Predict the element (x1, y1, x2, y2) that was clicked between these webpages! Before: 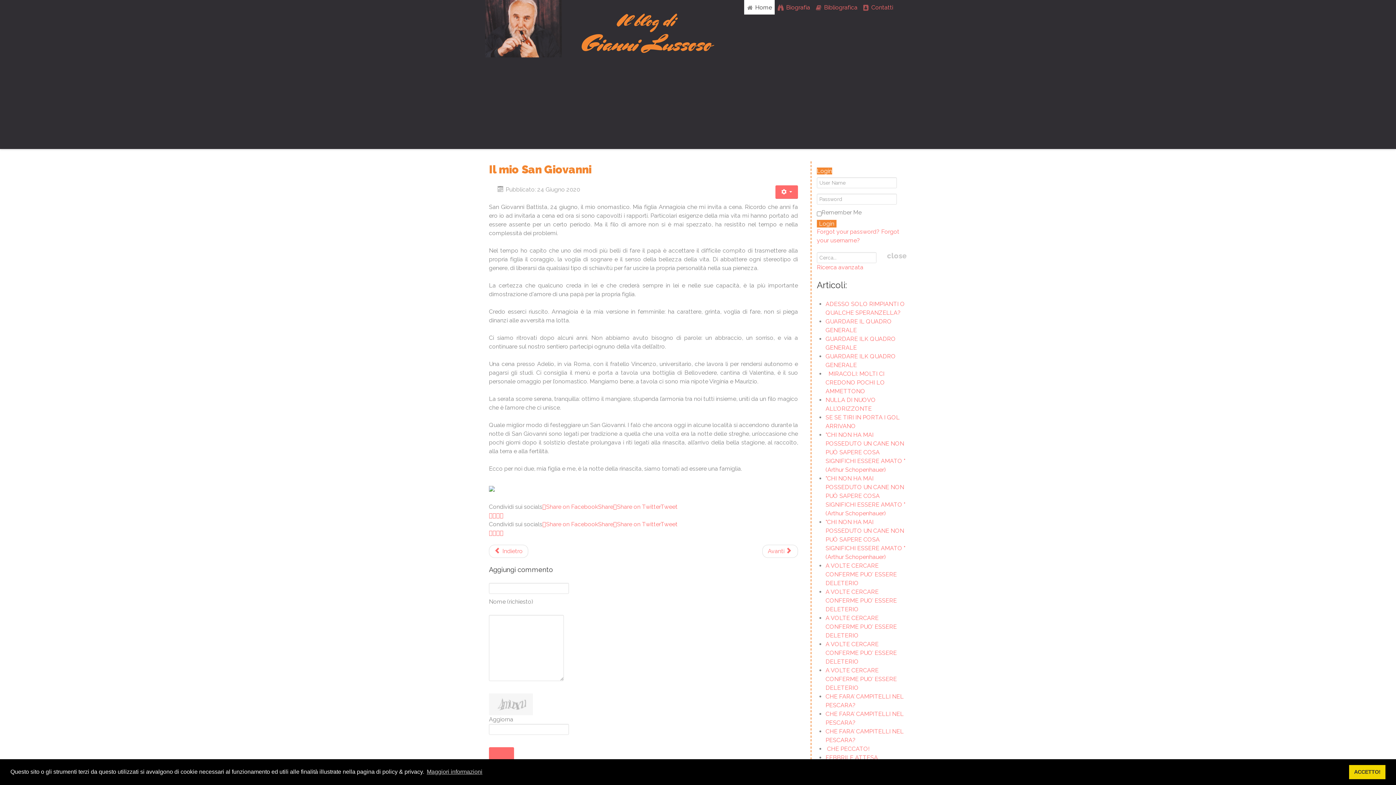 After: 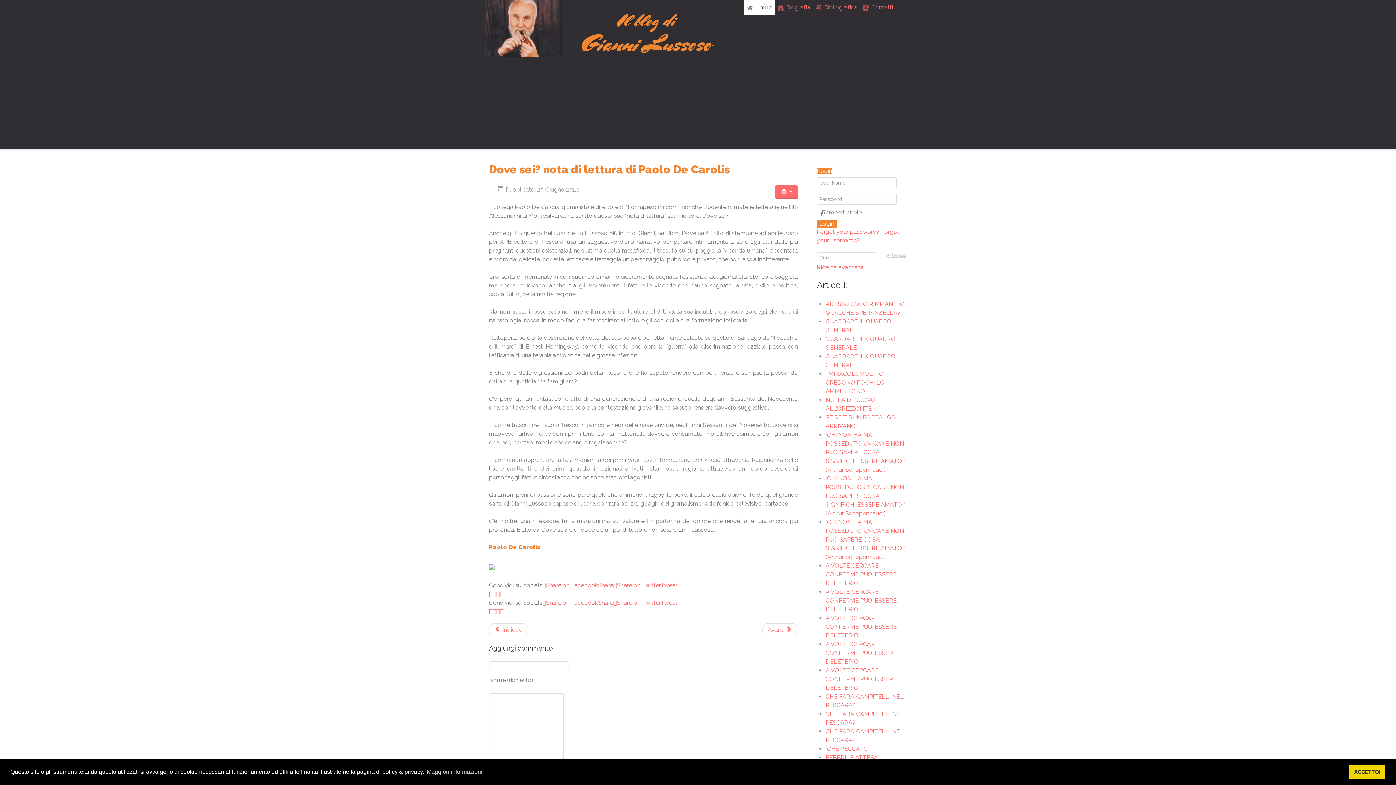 Action: label: Articolo precedente: Dove sei? nota di lettura di Paolo De Carolis bbox: (489, 545, 528, 558)